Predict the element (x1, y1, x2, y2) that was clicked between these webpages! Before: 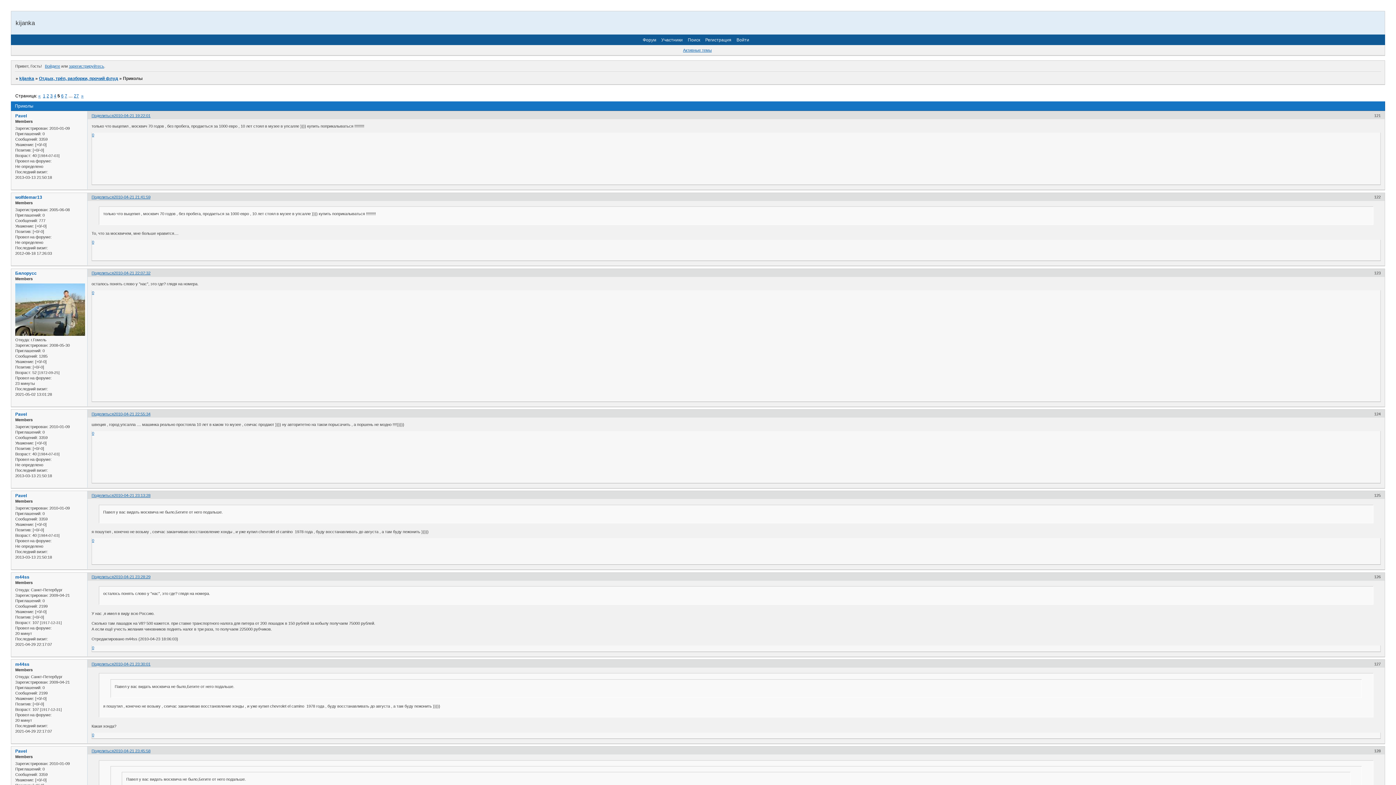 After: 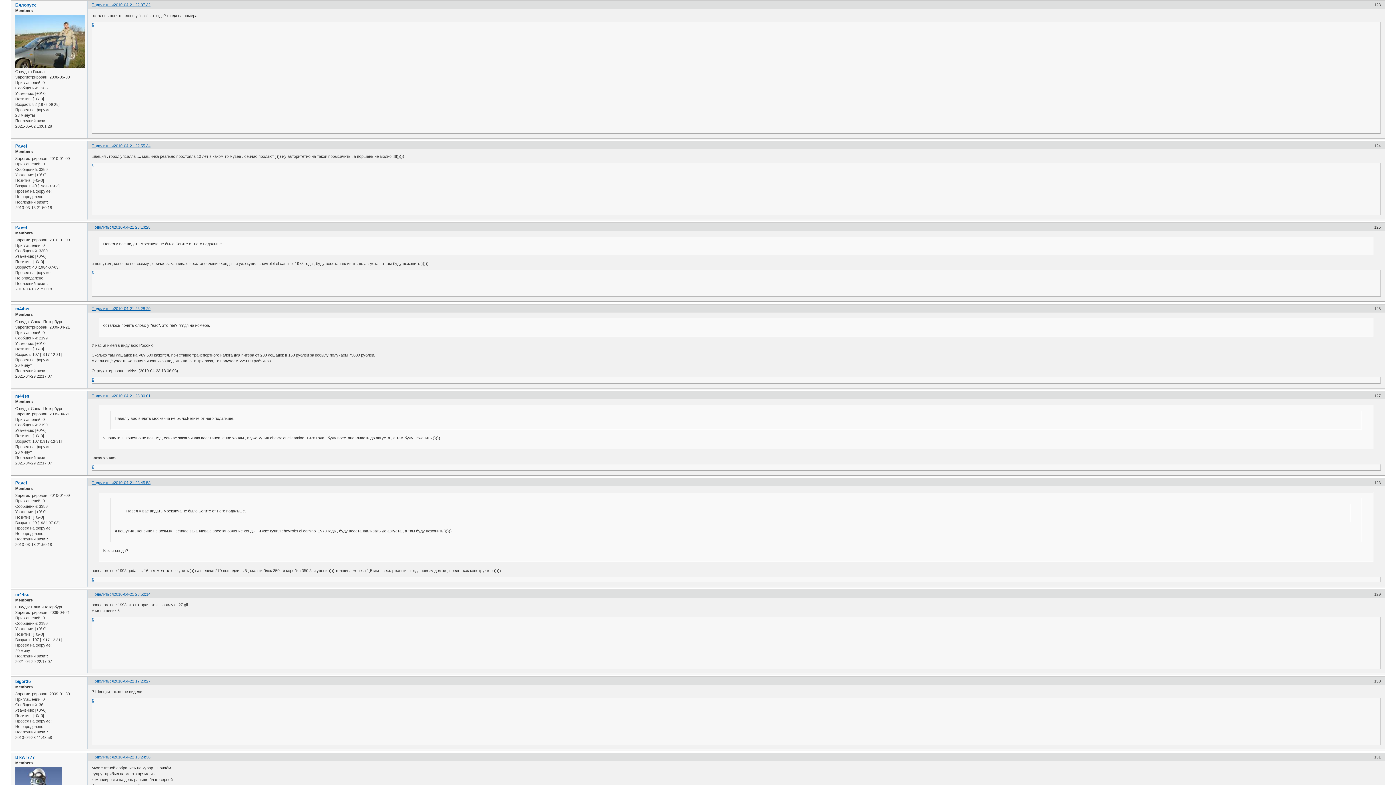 Action: bbox: (113, 271, 150, 275) label: 2010-04-21 22:07:32